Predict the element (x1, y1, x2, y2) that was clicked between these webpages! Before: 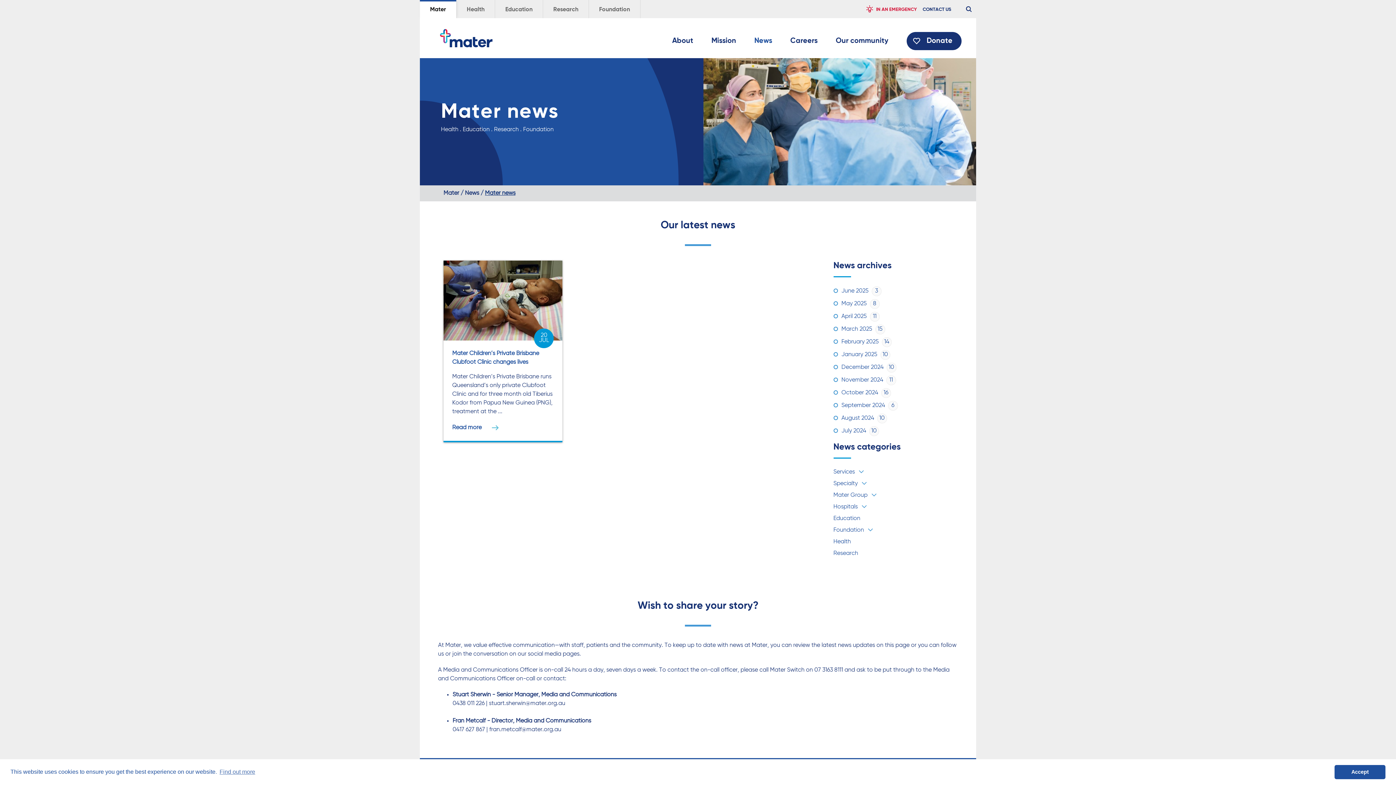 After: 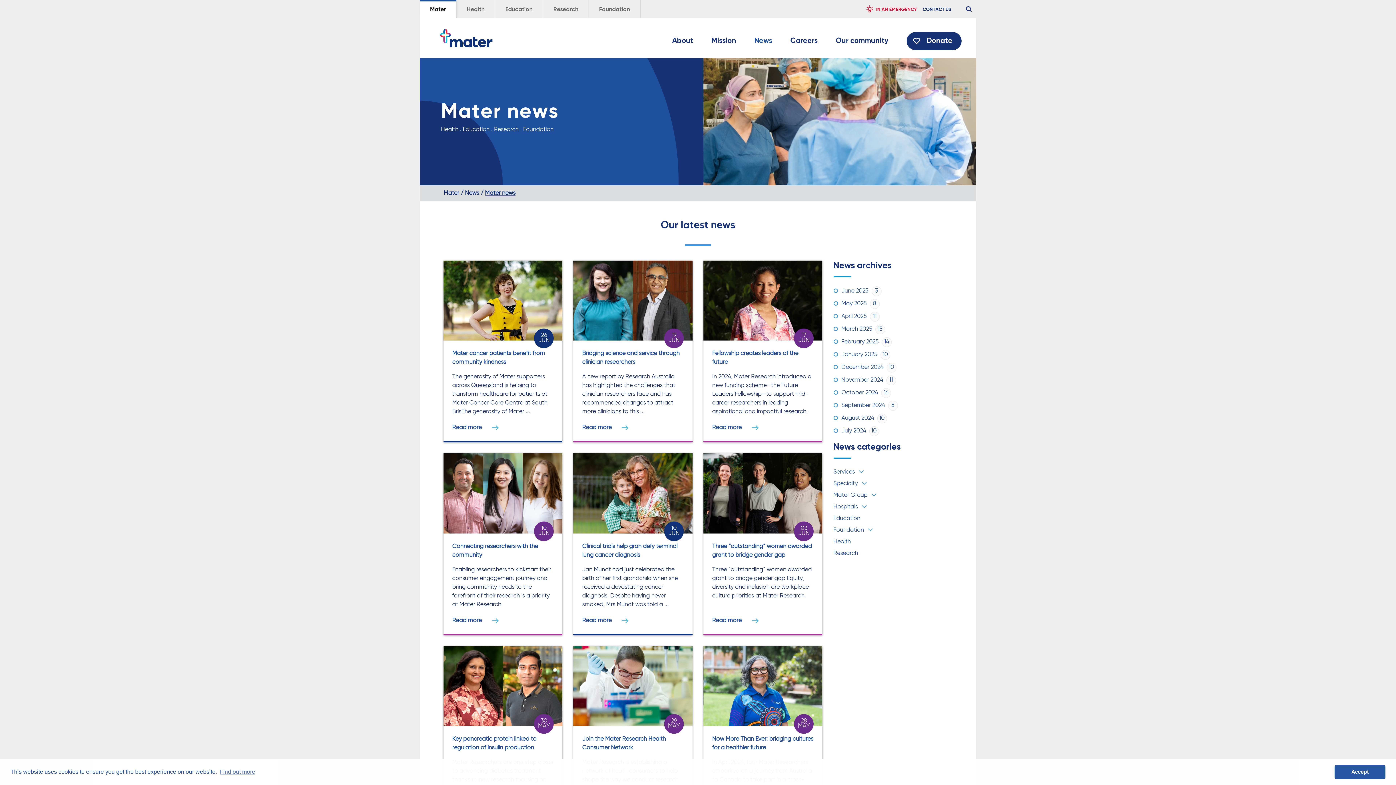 Action: label: Research bbox: (833, 550, 858, 556)